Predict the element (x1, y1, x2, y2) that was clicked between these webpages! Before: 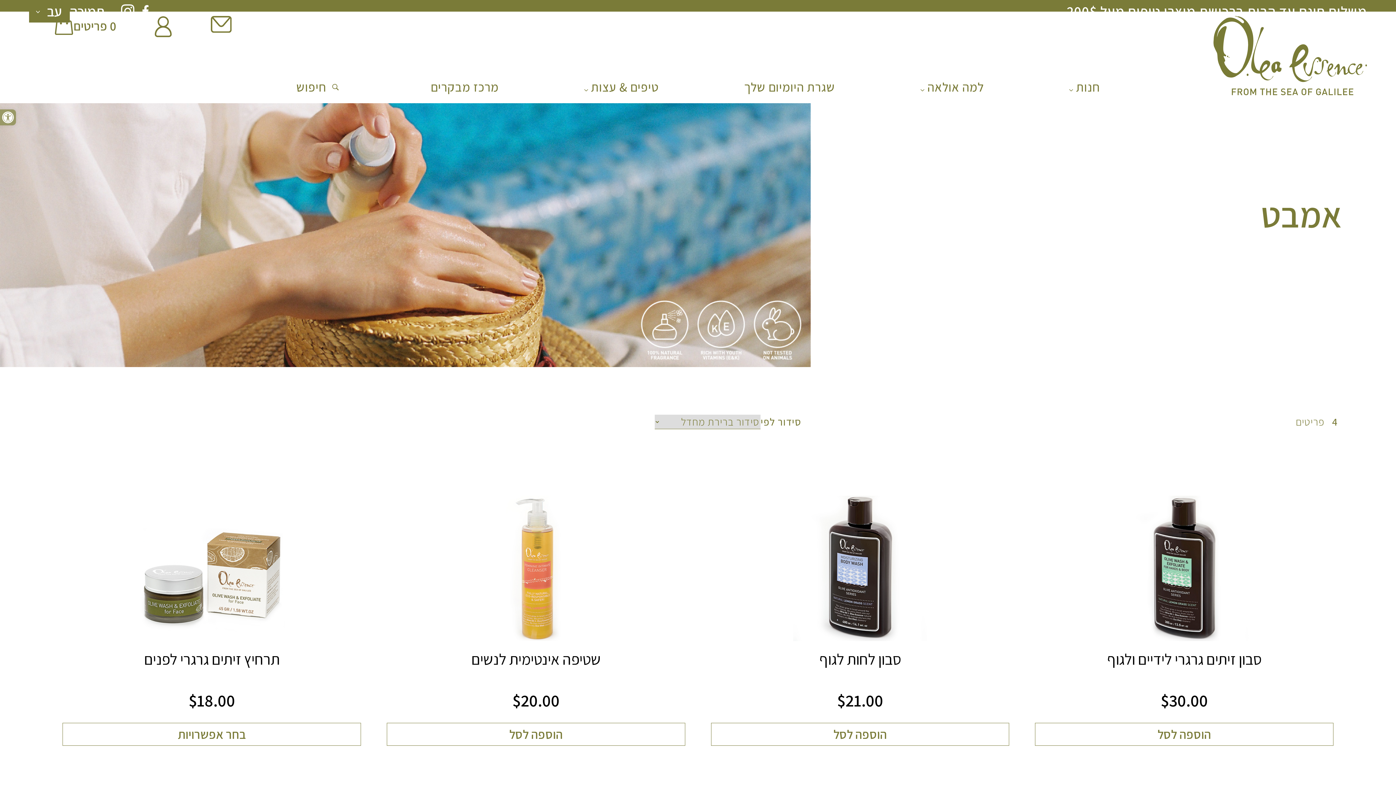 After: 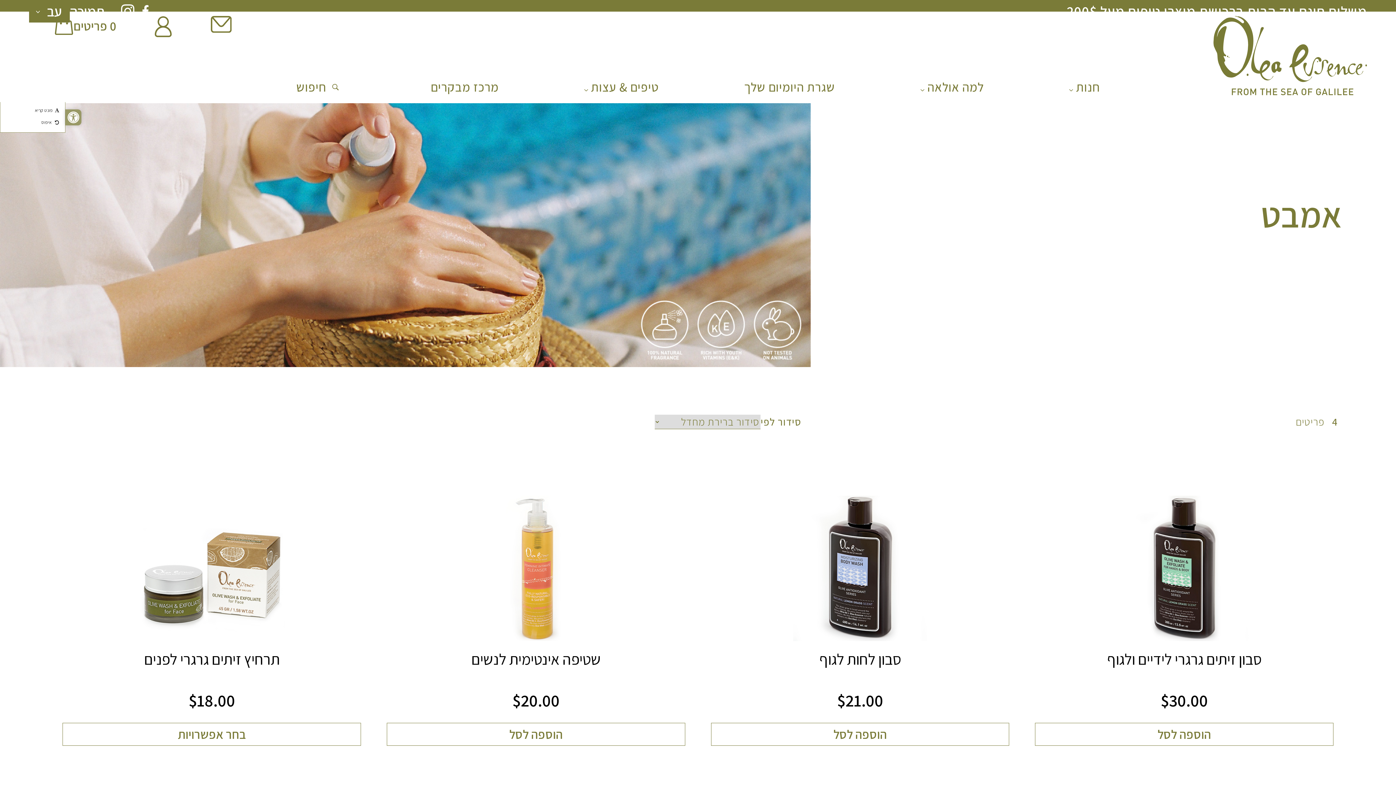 Action: bbox: (0, 109, 16, 125) label: פתח סרגל נגישות